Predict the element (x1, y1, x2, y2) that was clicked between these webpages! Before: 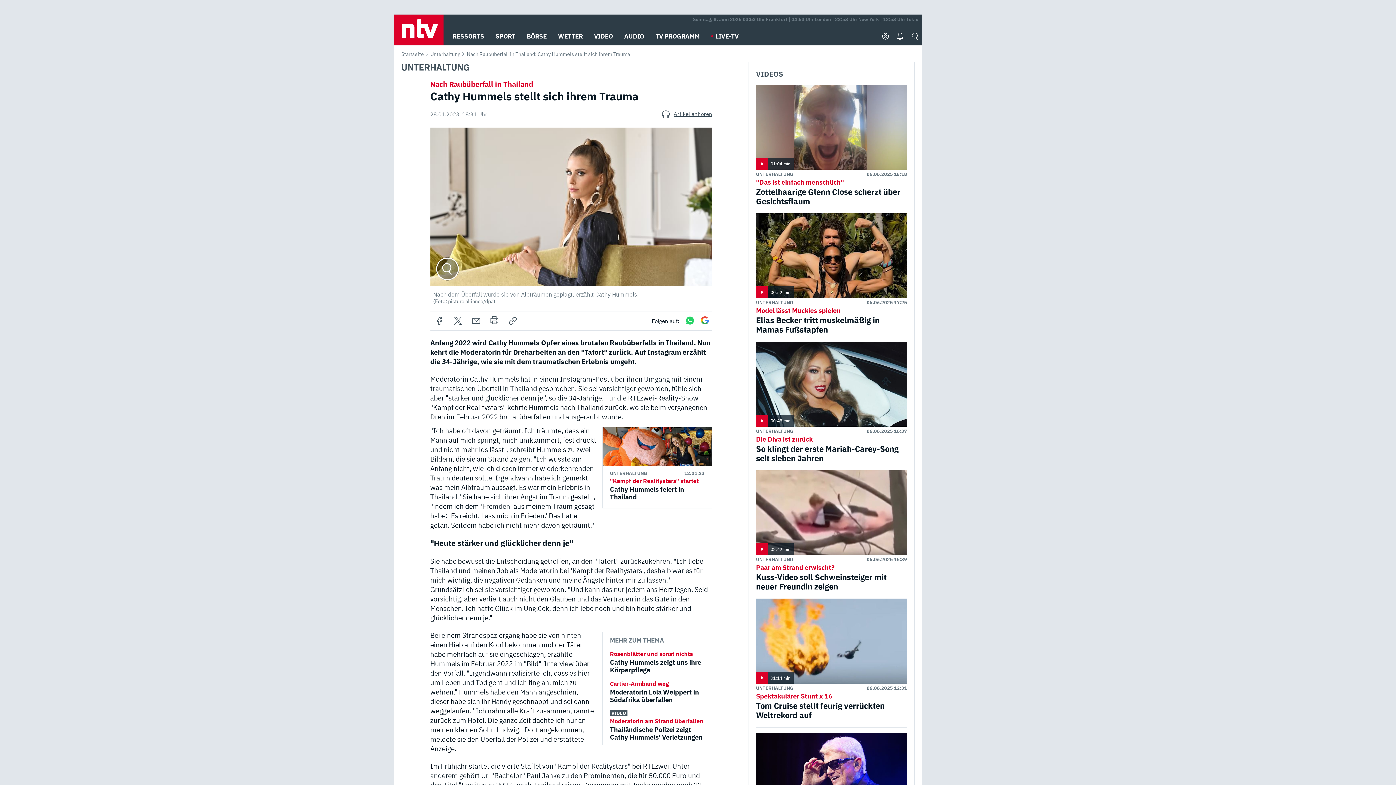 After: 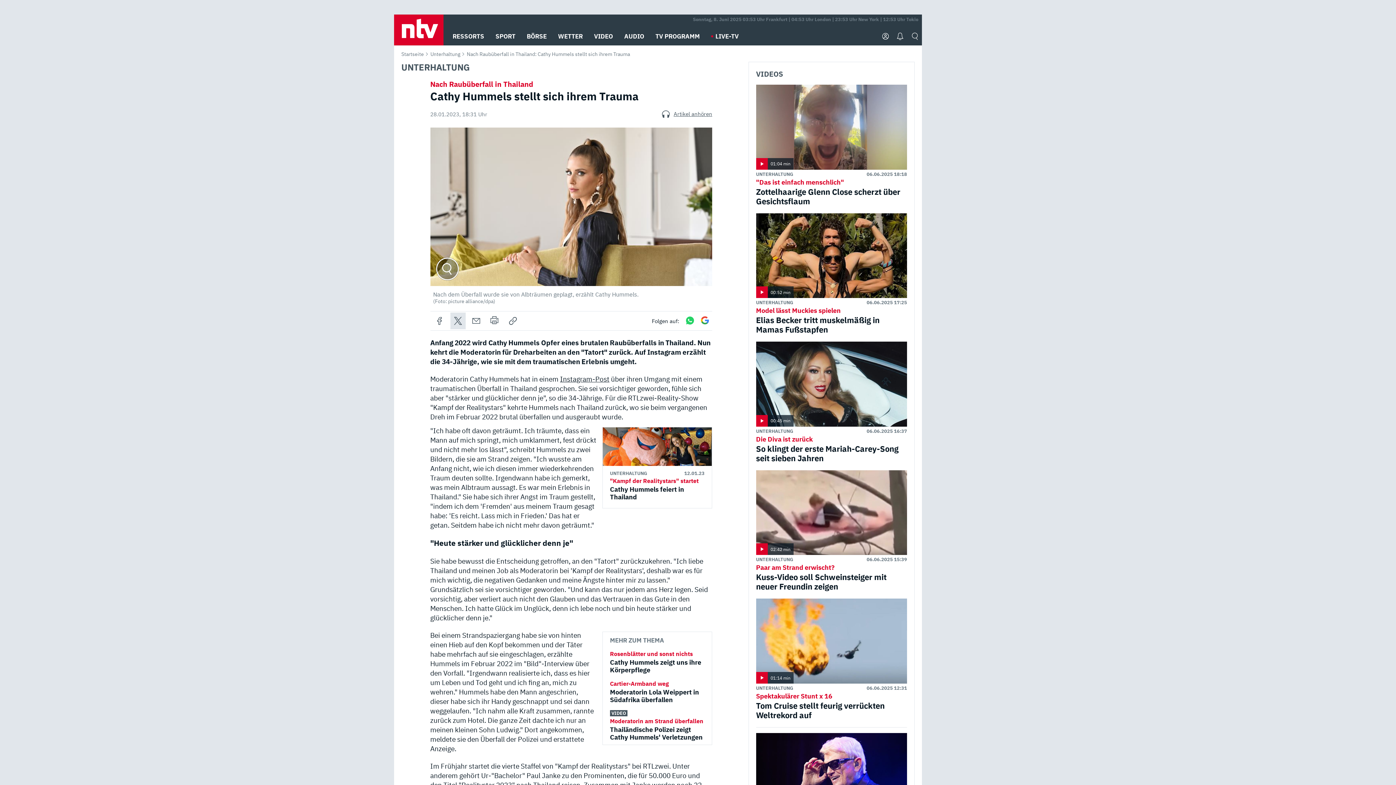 Action: bbox: (450, 312, 465, 329)